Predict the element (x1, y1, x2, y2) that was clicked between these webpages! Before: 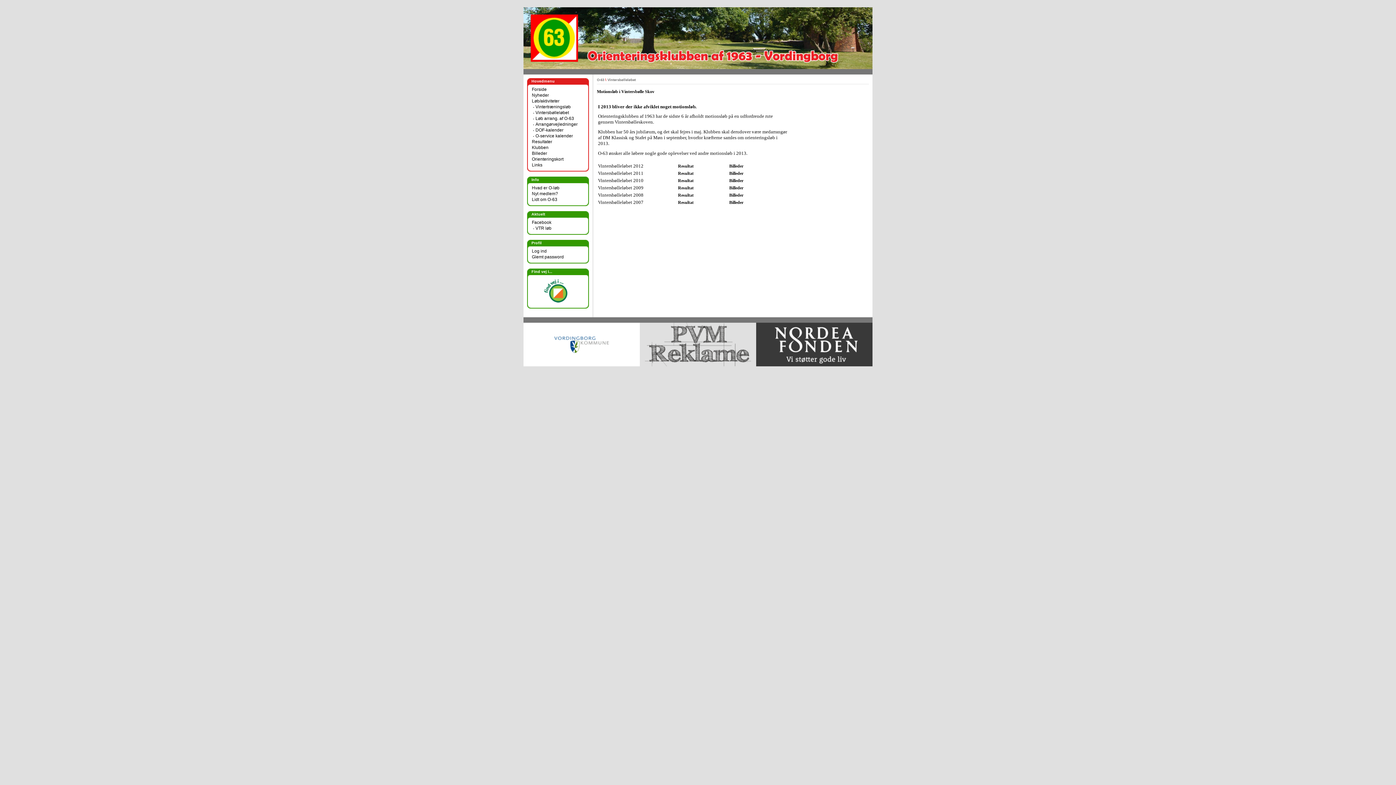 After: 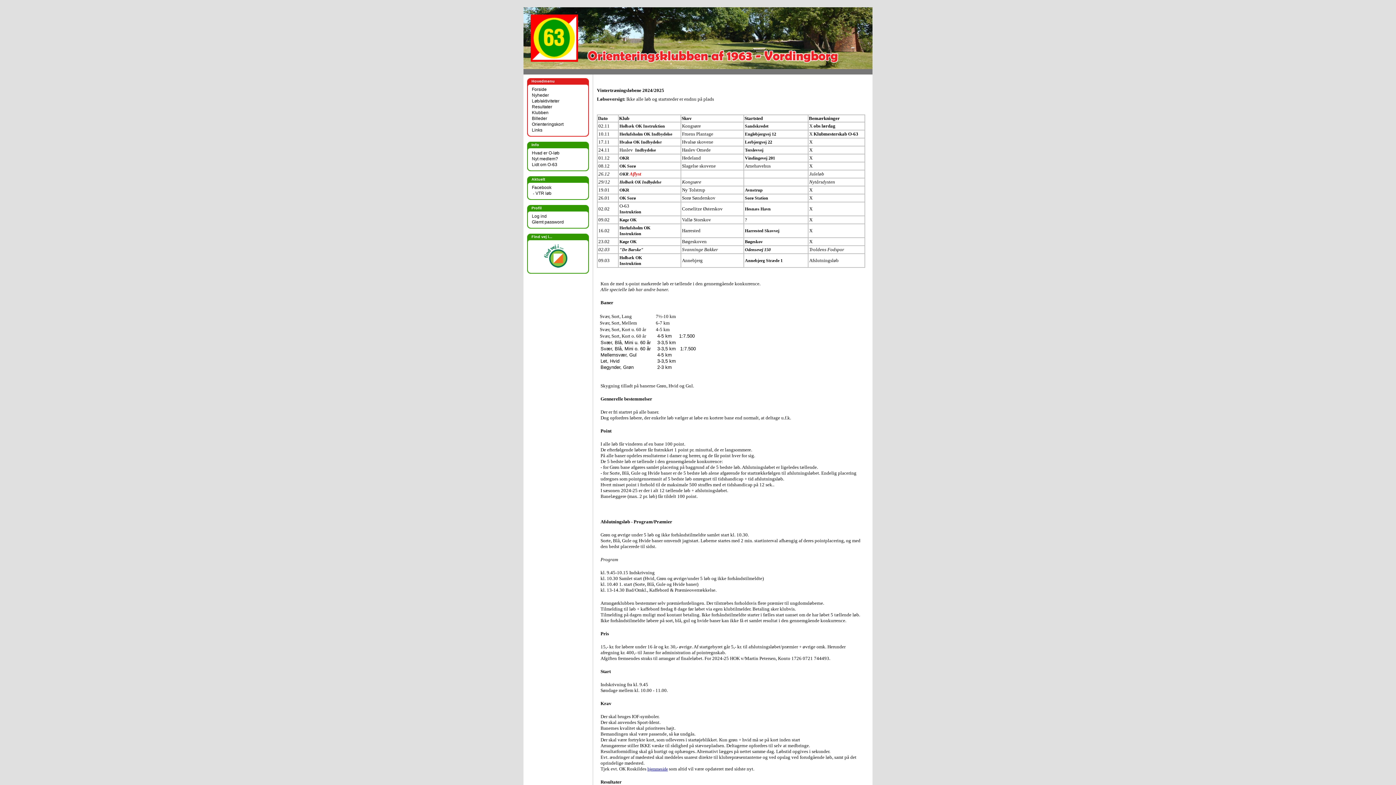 Action: label: VTR løb bbox: (535, 225, 551, 230)